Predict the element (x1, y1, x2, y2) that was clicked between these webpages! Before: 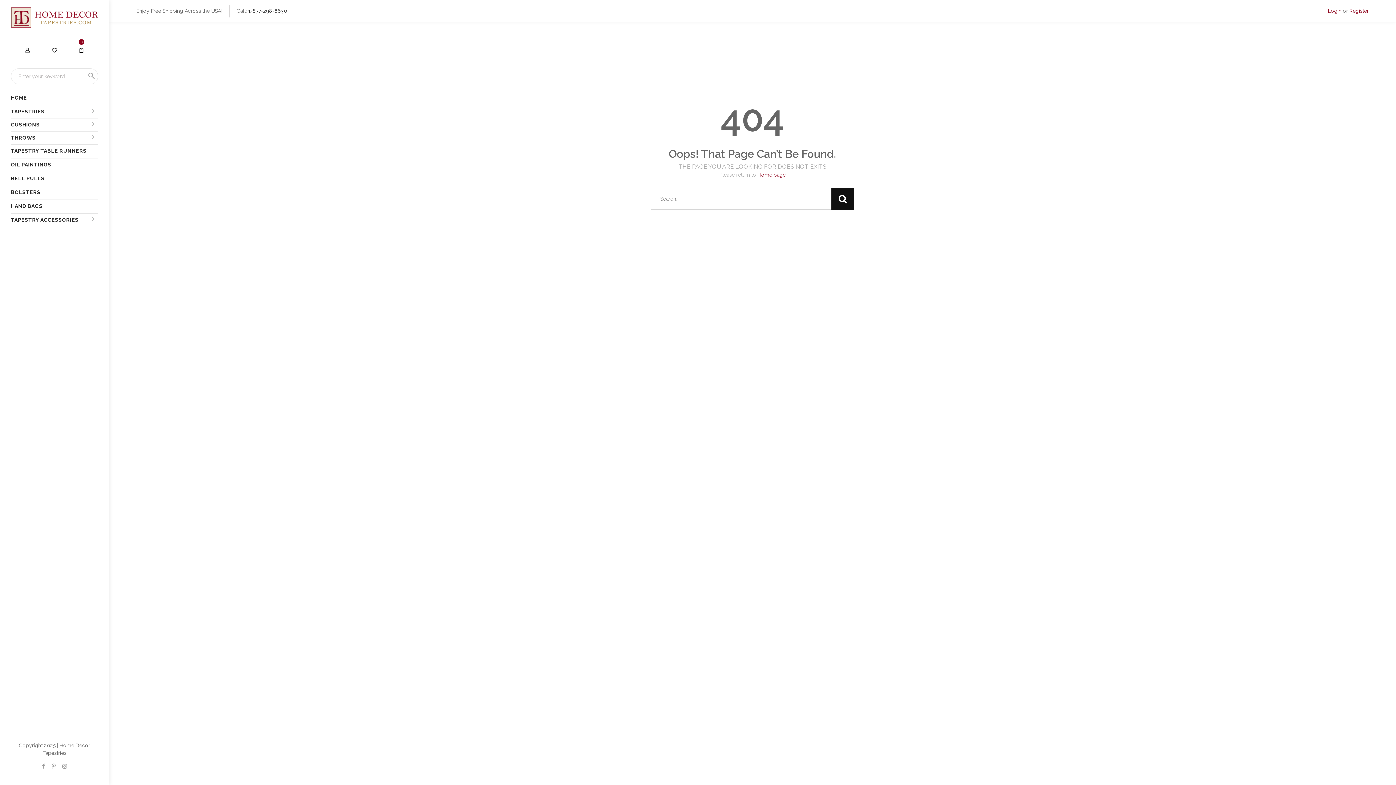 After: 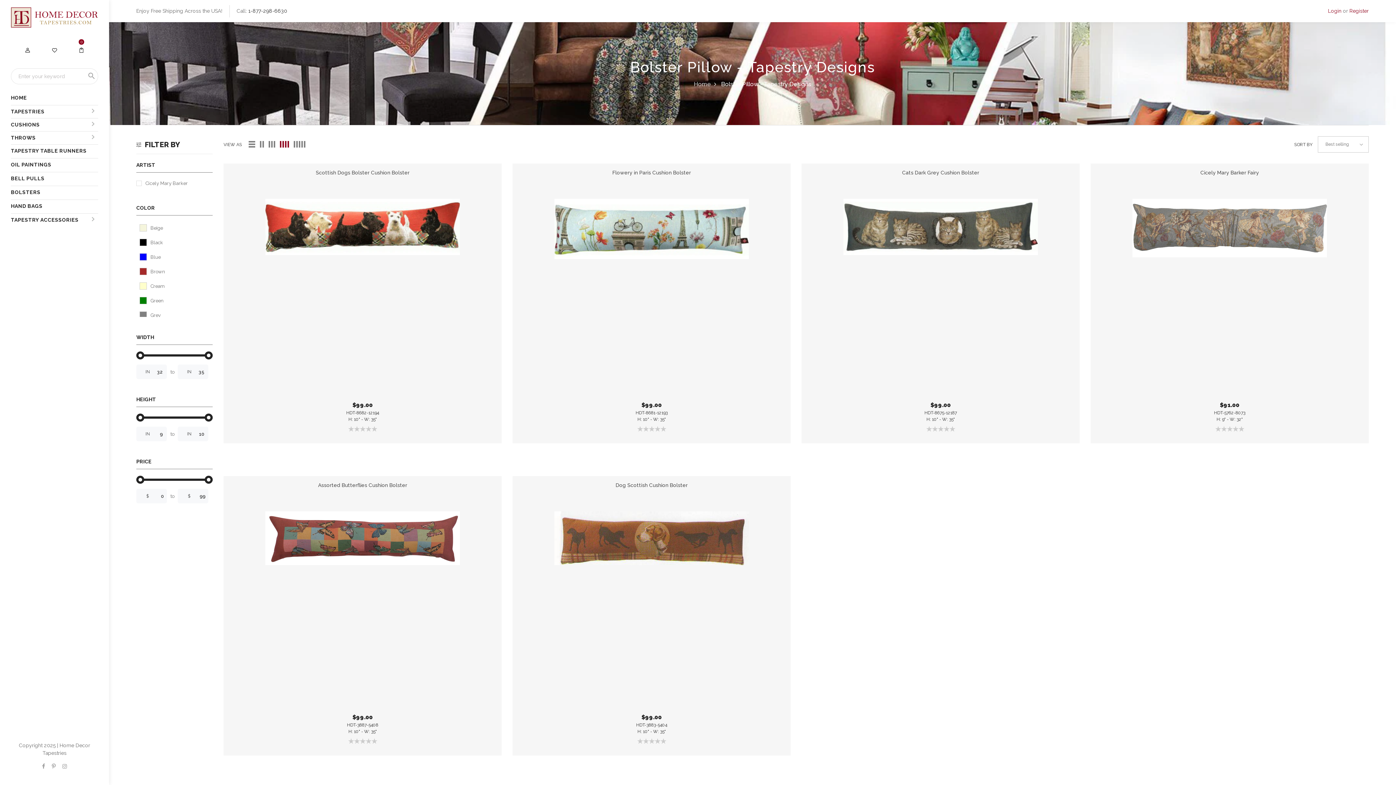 Action: bbox: (10, 188, 98, 197) label: BOLSTERS